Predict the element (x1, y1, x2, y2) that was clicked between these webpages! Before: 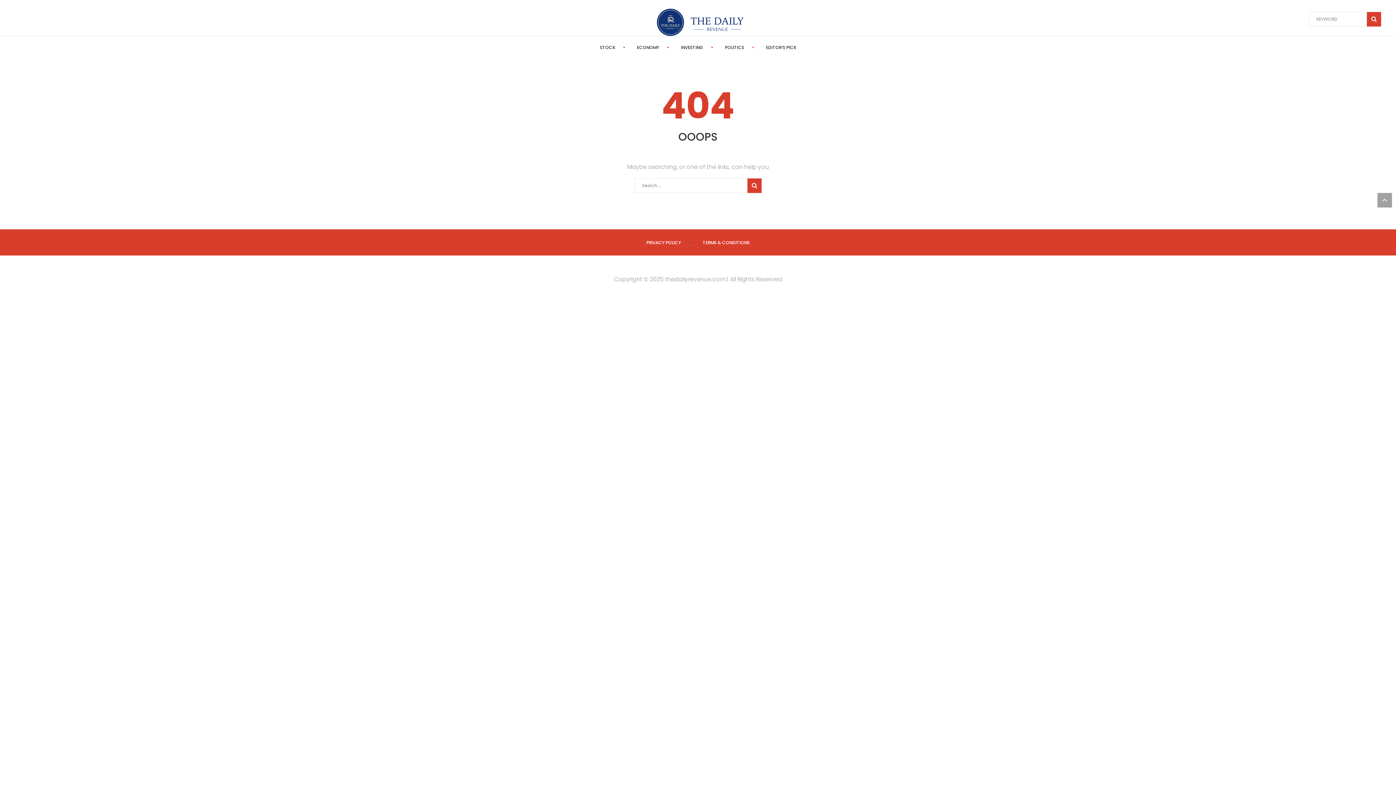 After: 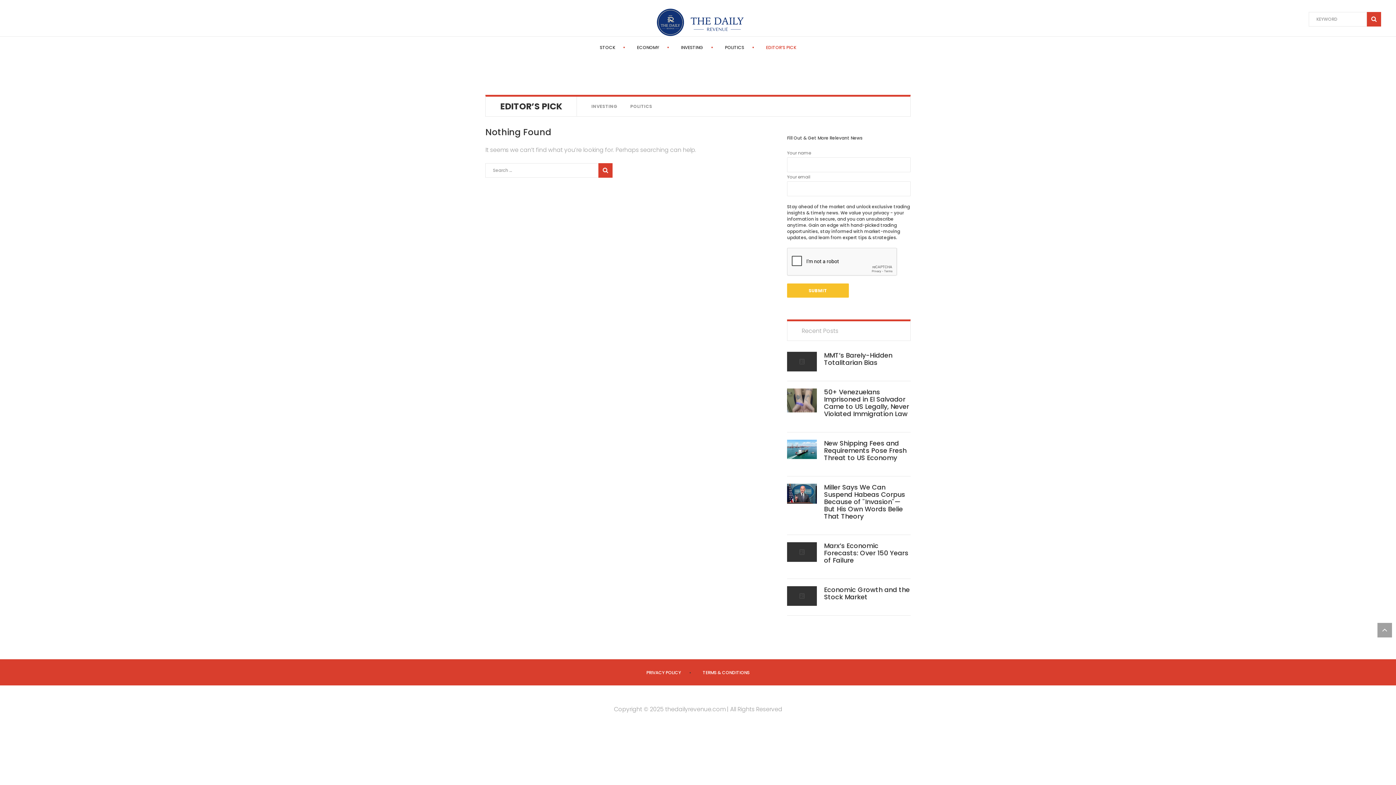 Action: bbox: (766, 44, 796, 50) label: EDITOR’S PICK